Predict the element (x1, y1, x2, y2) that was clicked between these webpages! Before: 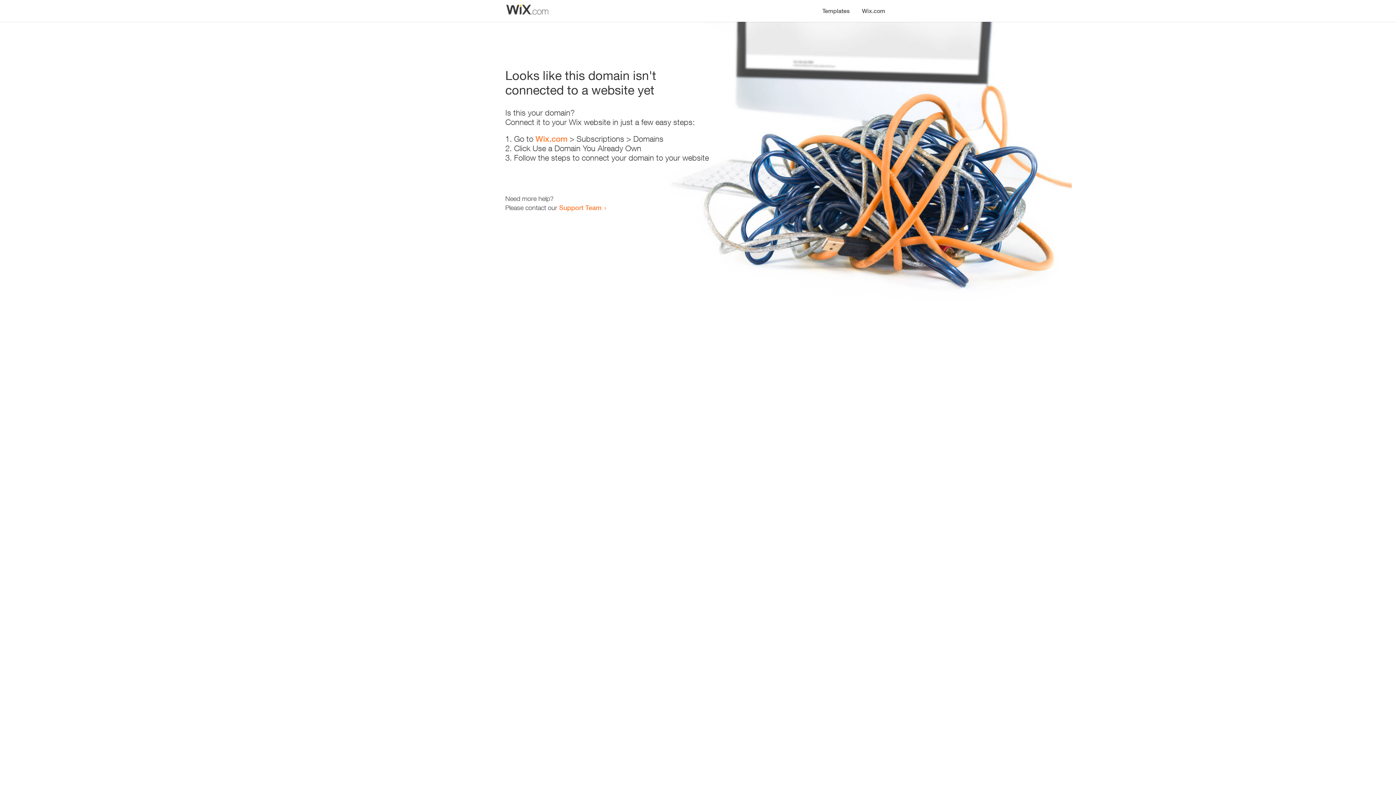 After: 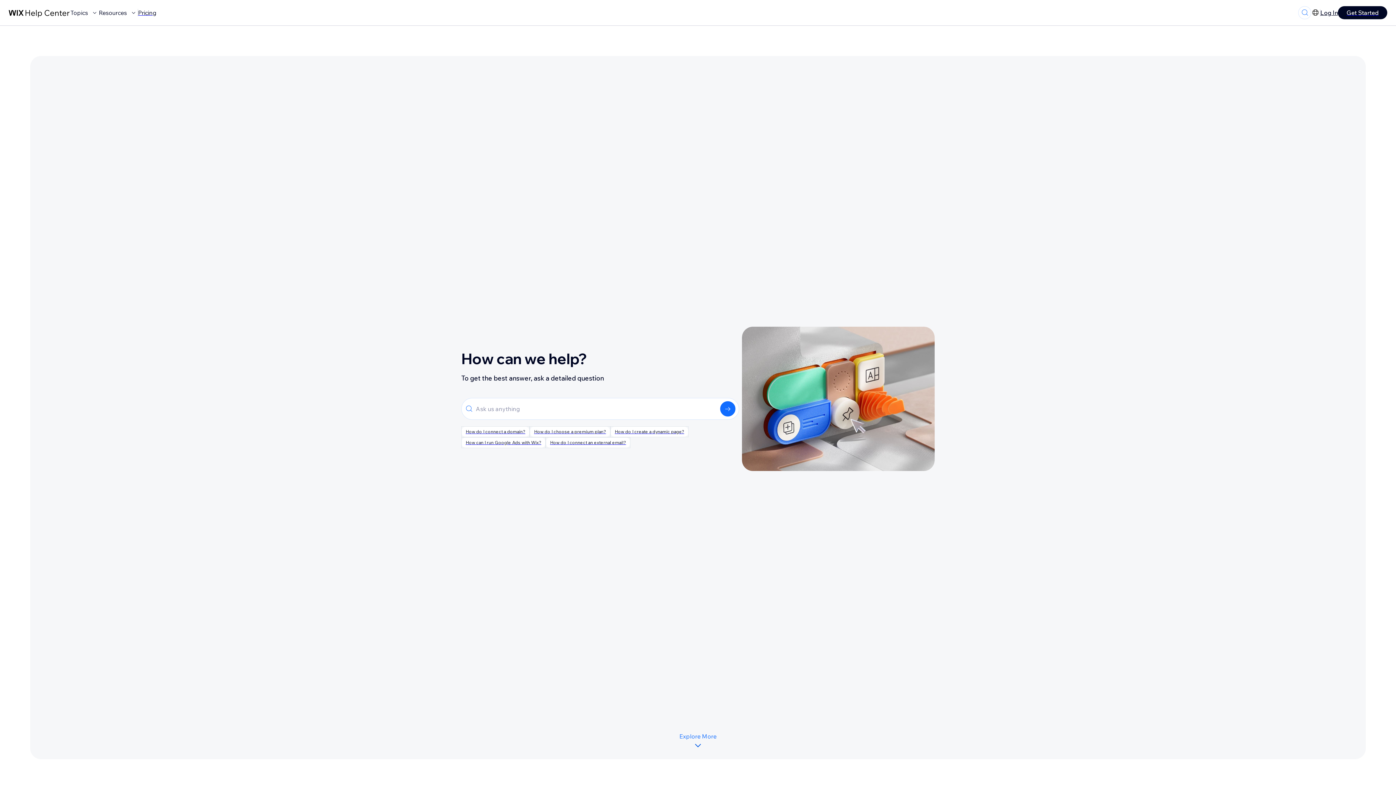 Action: bbox: (559, 203, 601, 211) label: Support Team